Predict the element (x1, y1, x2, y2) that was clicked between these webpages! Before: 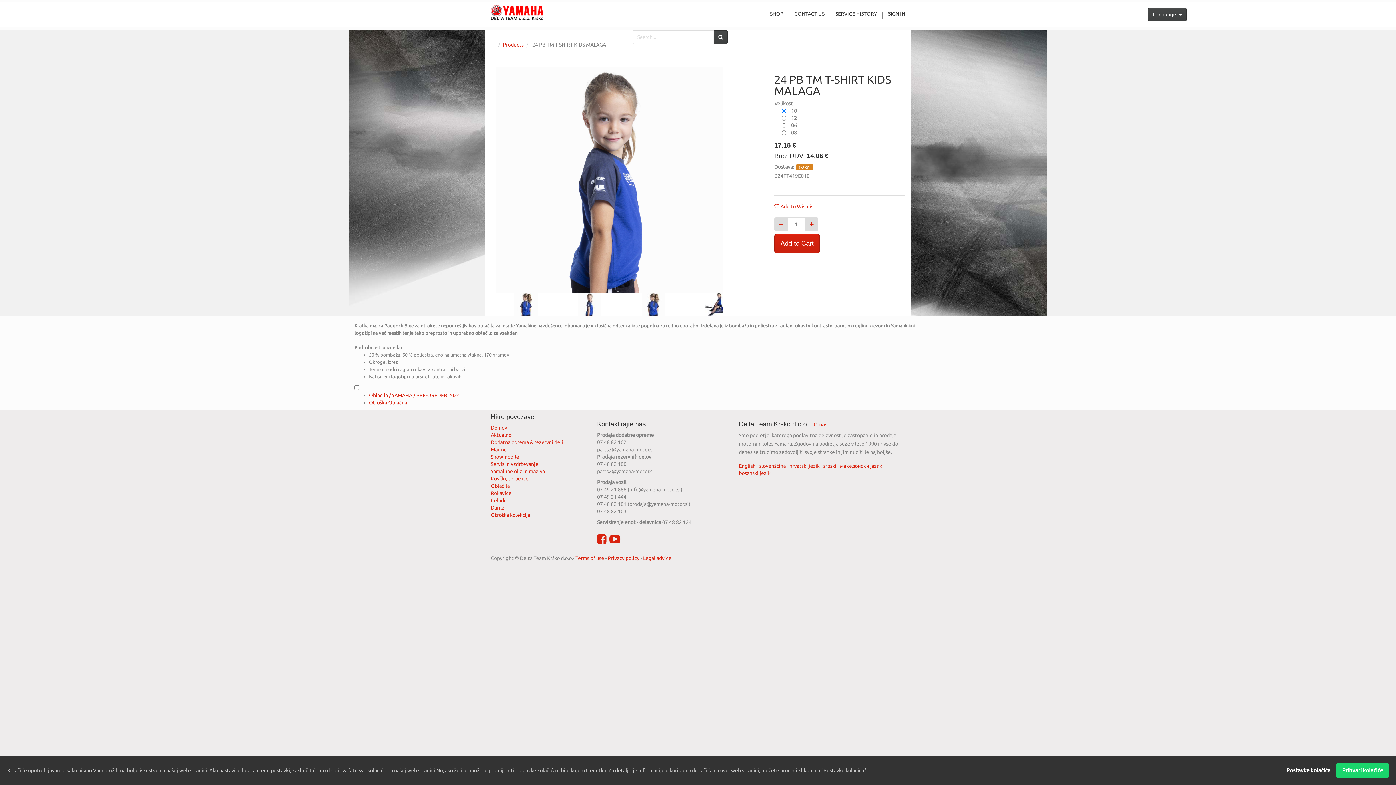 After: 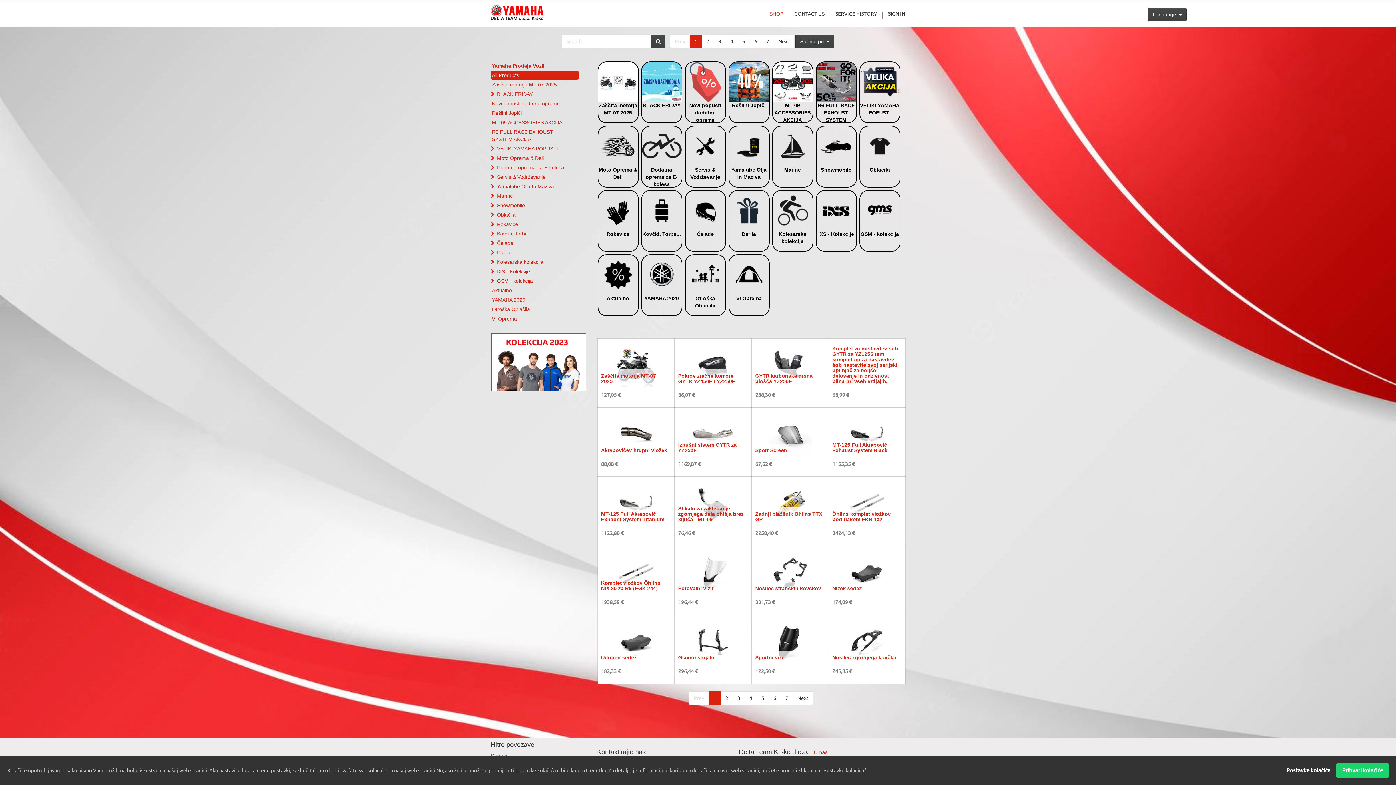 Action: bbox: (485, 5, 549, 19)